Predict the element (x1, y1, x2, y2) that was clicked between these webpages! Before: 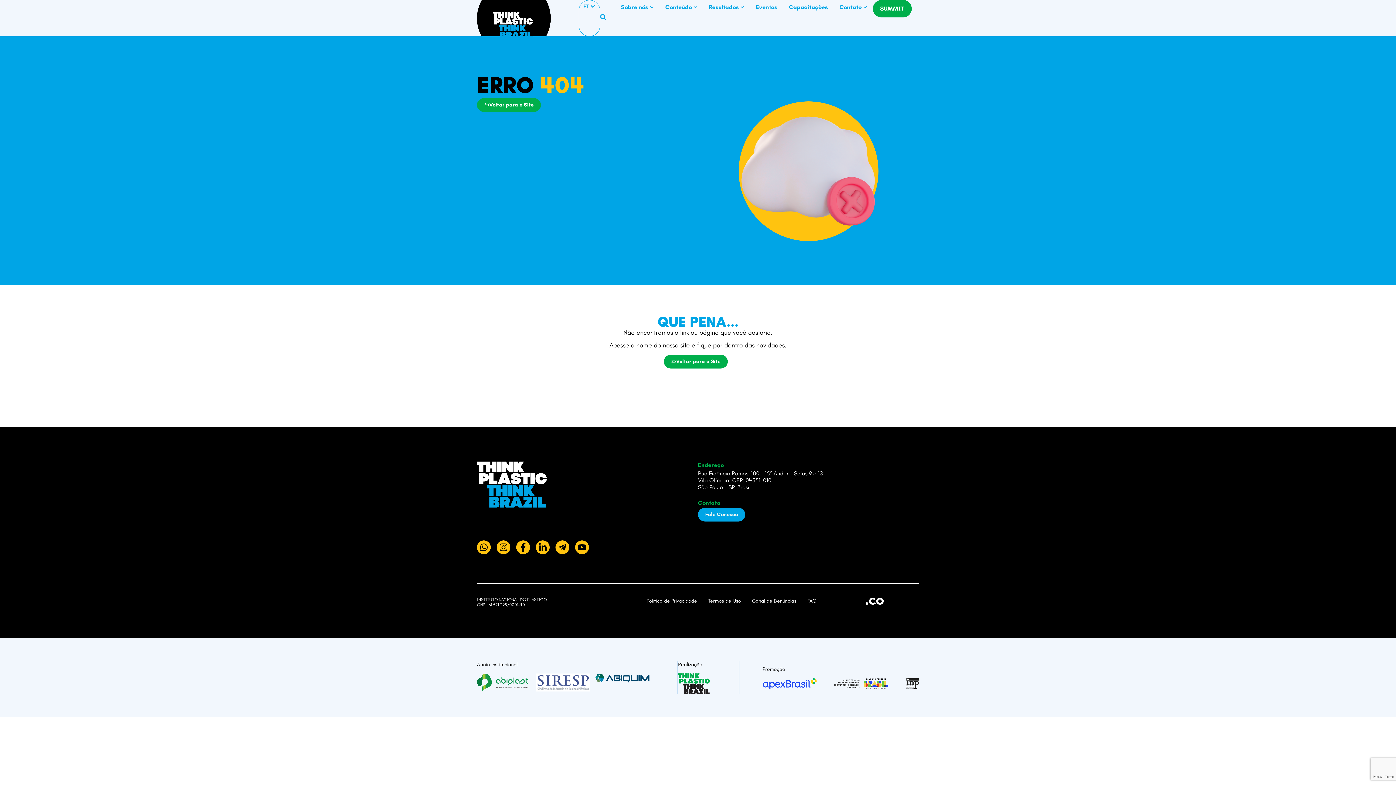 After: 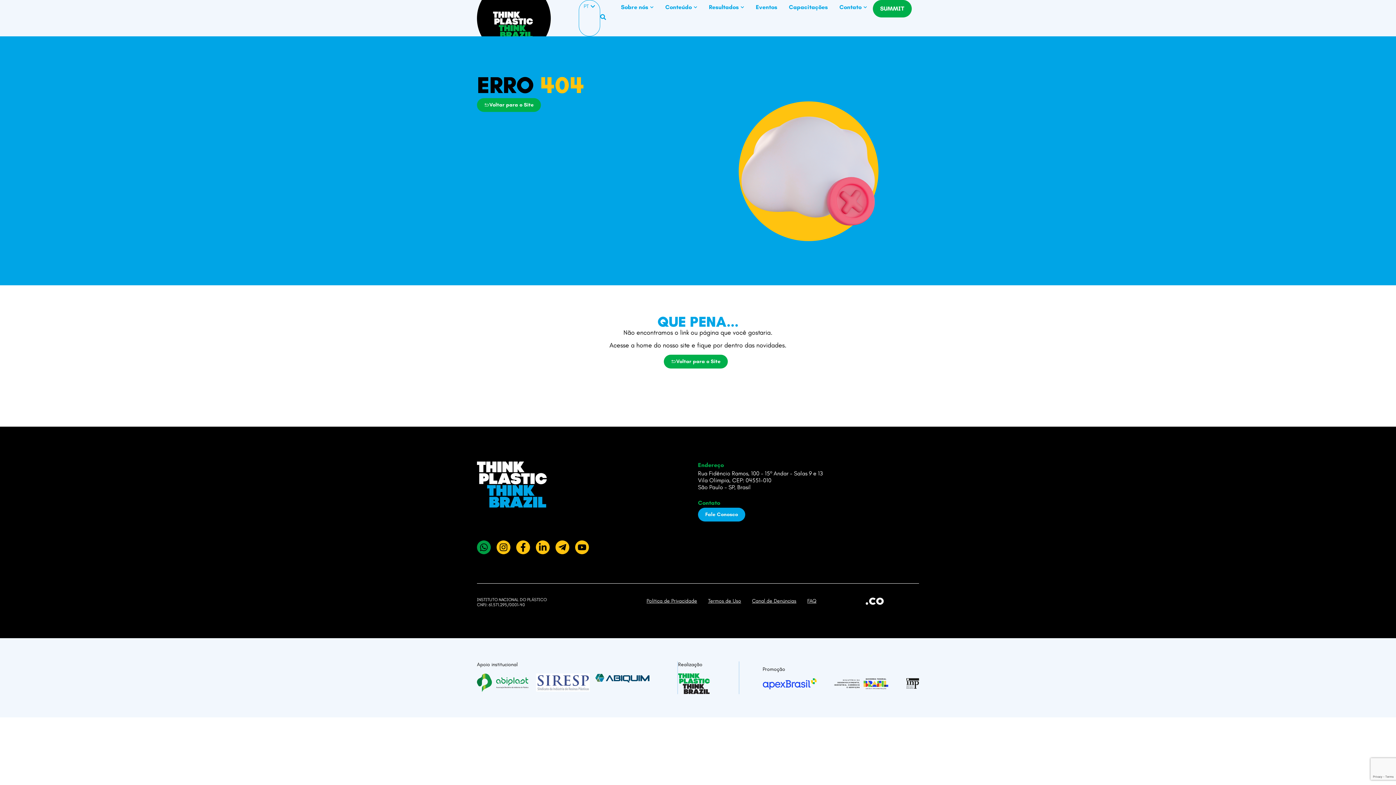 Action: bbox: (477, 540, 490, 554) label: Whatsapp